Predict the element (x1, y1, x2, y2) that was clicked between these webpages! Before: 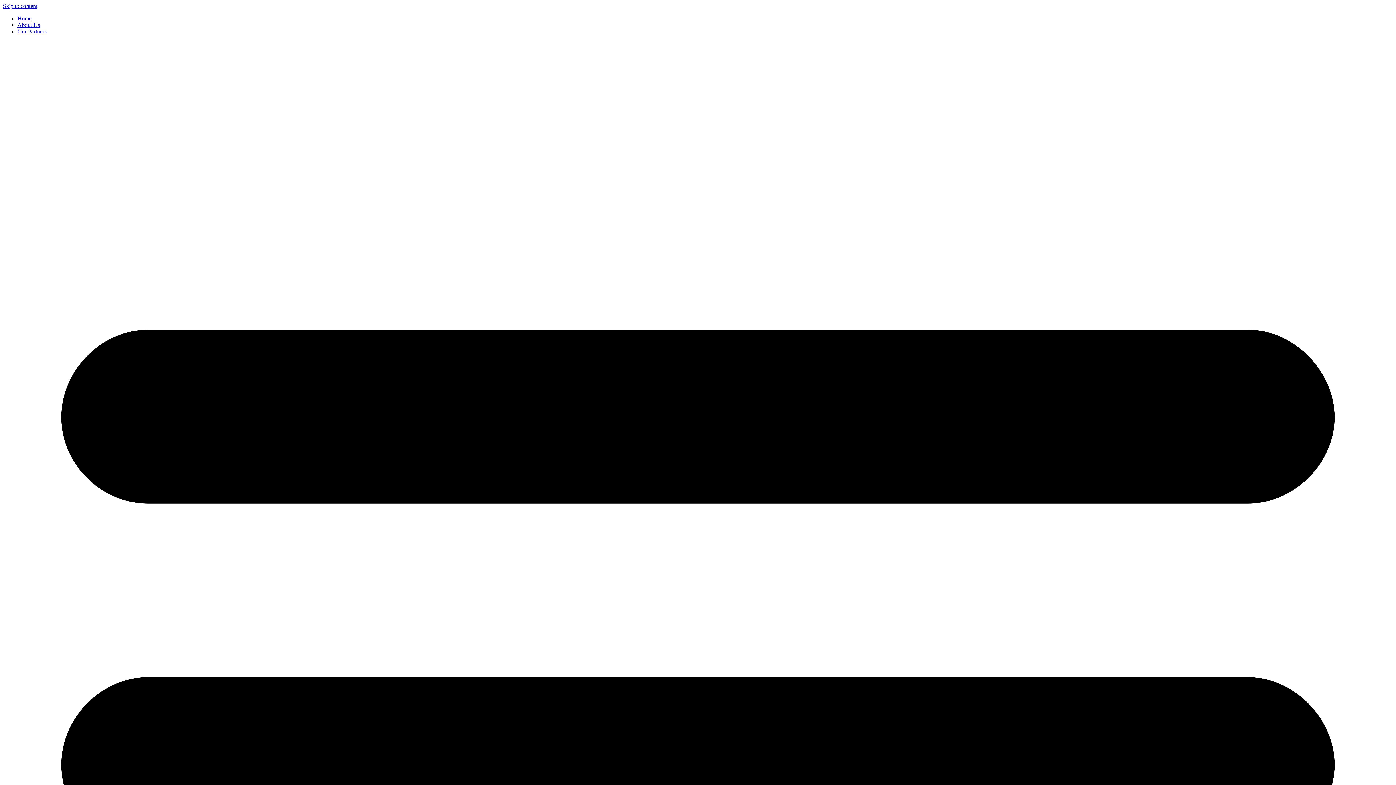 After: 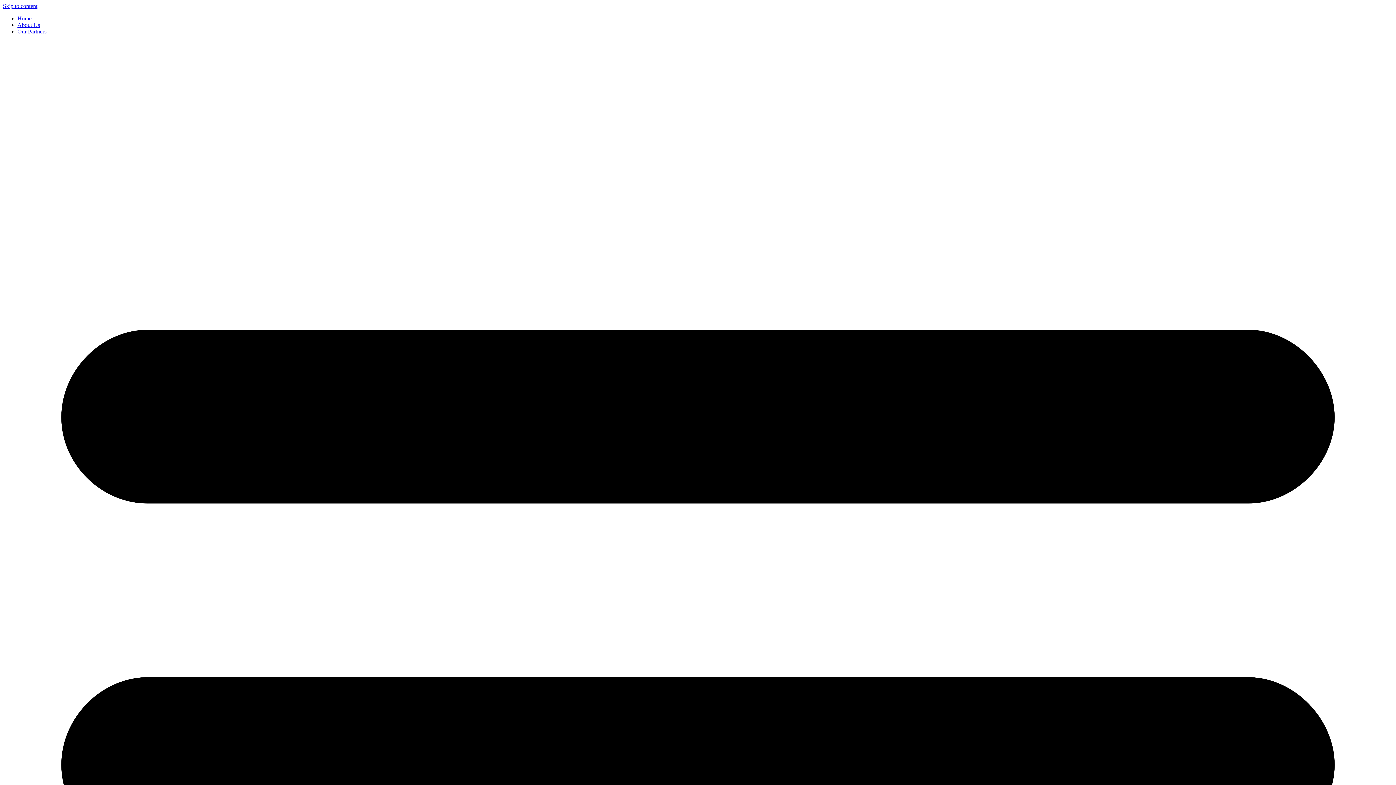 Action: label: Our Partners bbox: (17, 28, 46, 34)